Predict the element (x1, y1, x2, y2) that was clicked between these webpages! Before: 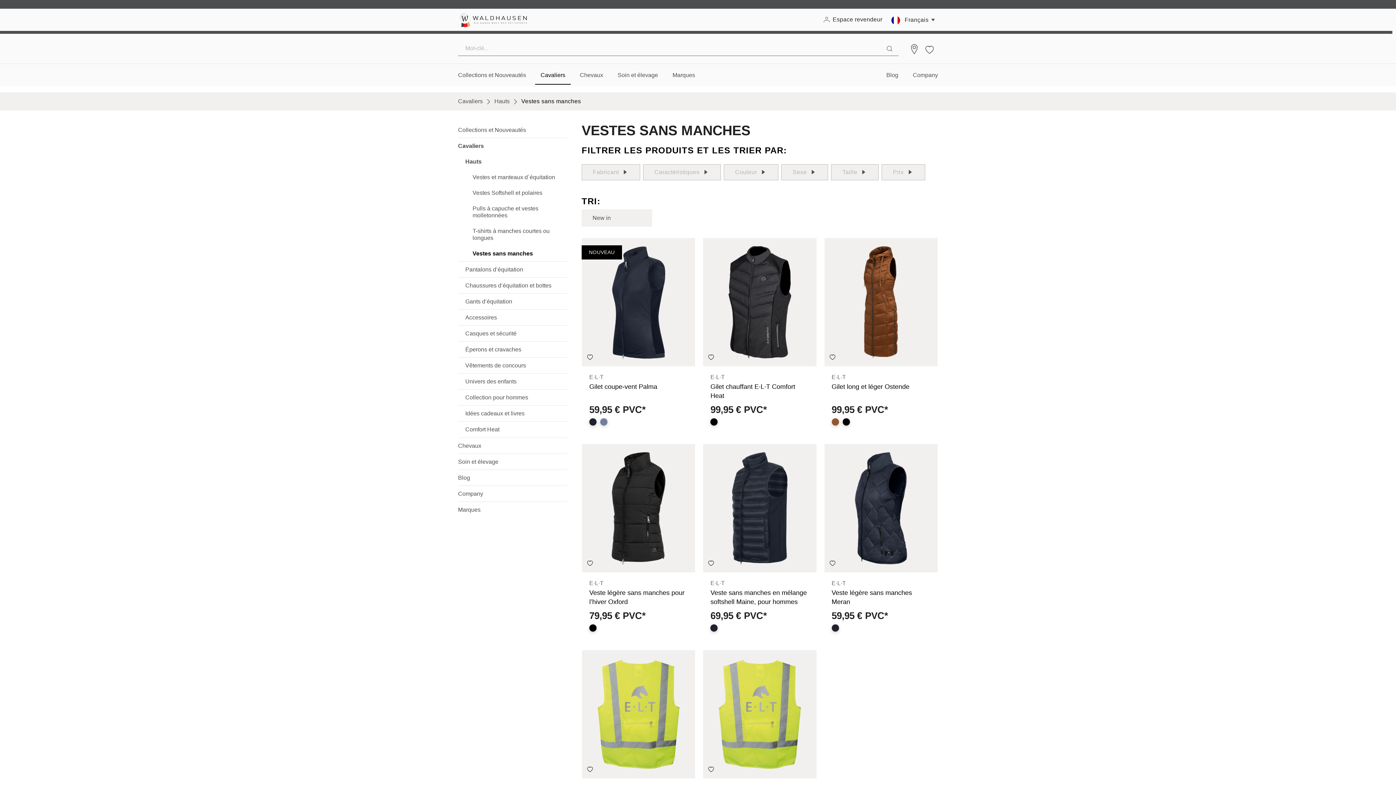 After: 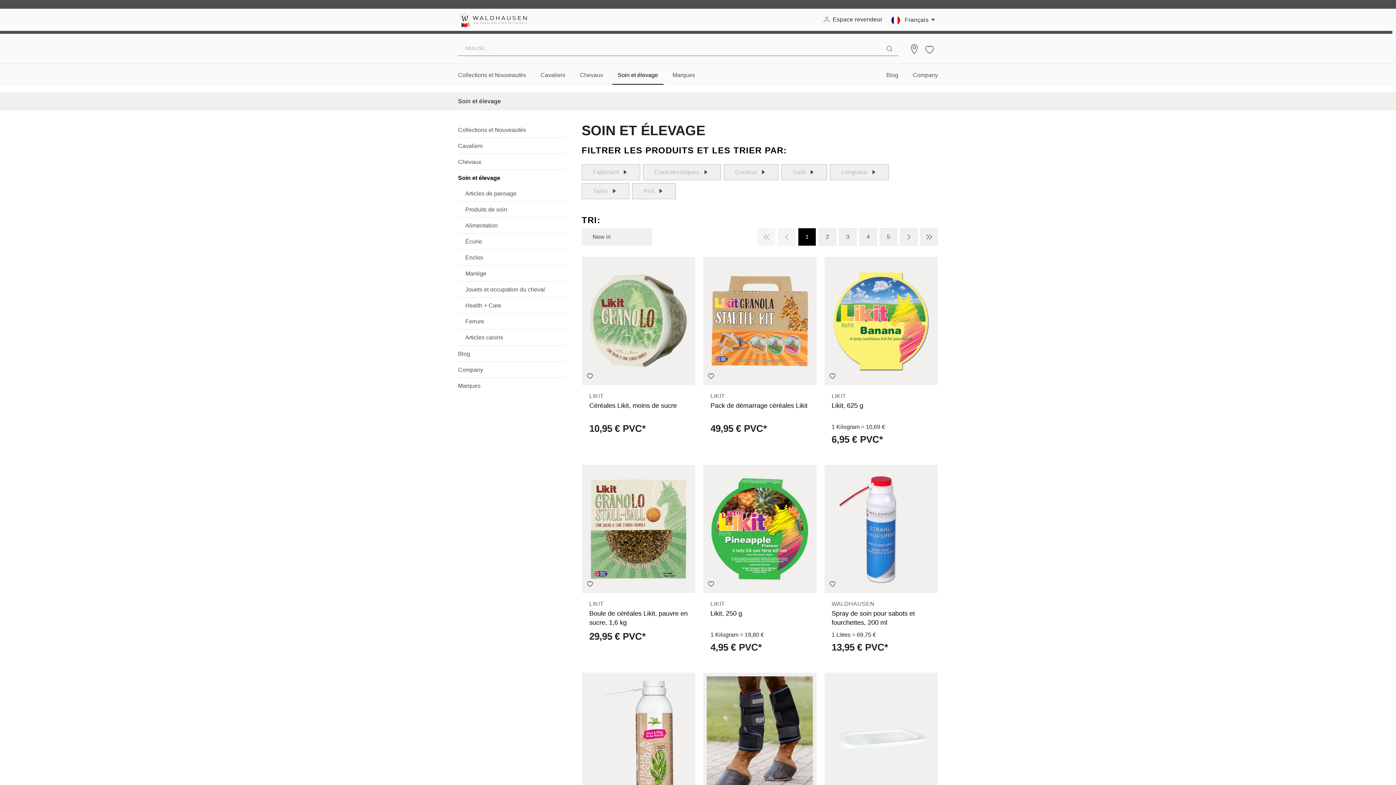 Action: label: Soin et élevage bbox: (458, 454, 567, 469)